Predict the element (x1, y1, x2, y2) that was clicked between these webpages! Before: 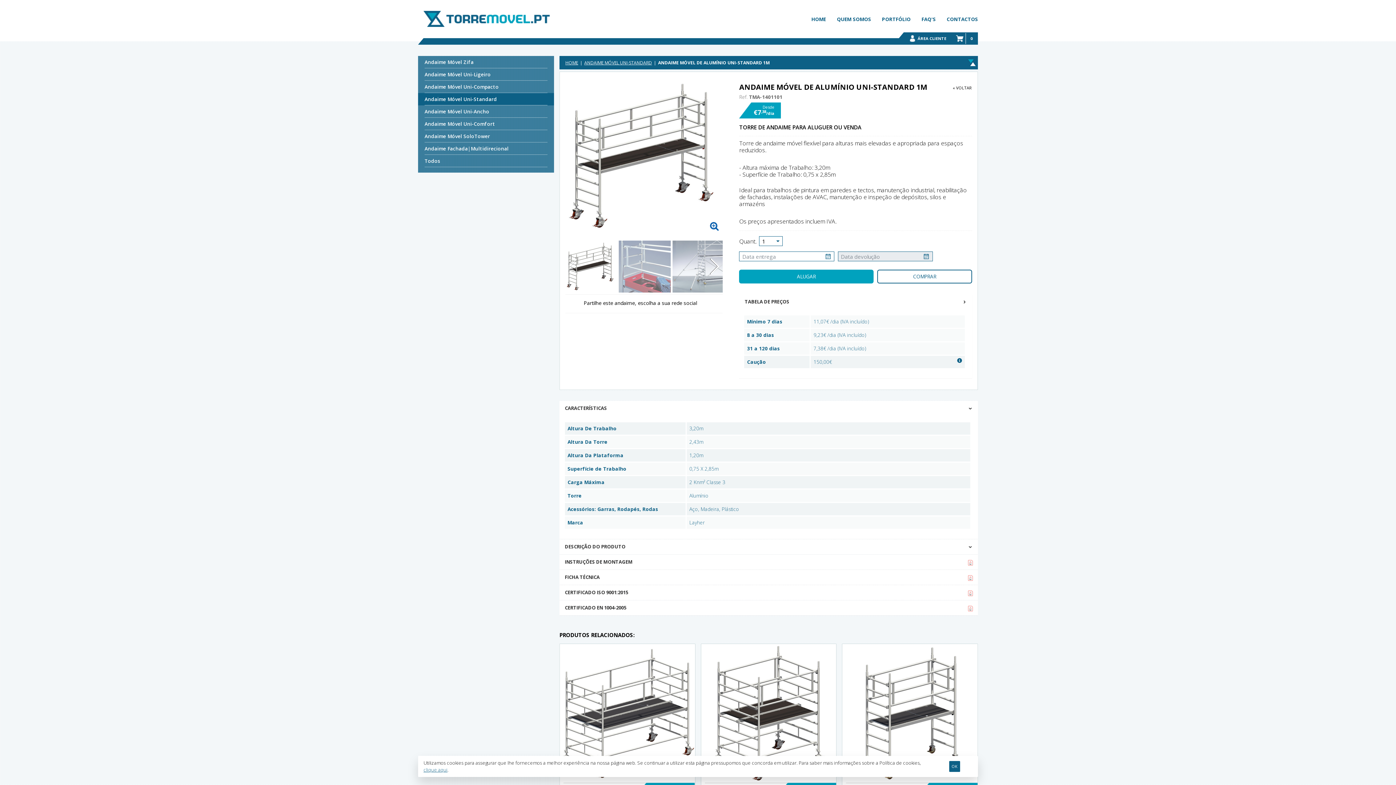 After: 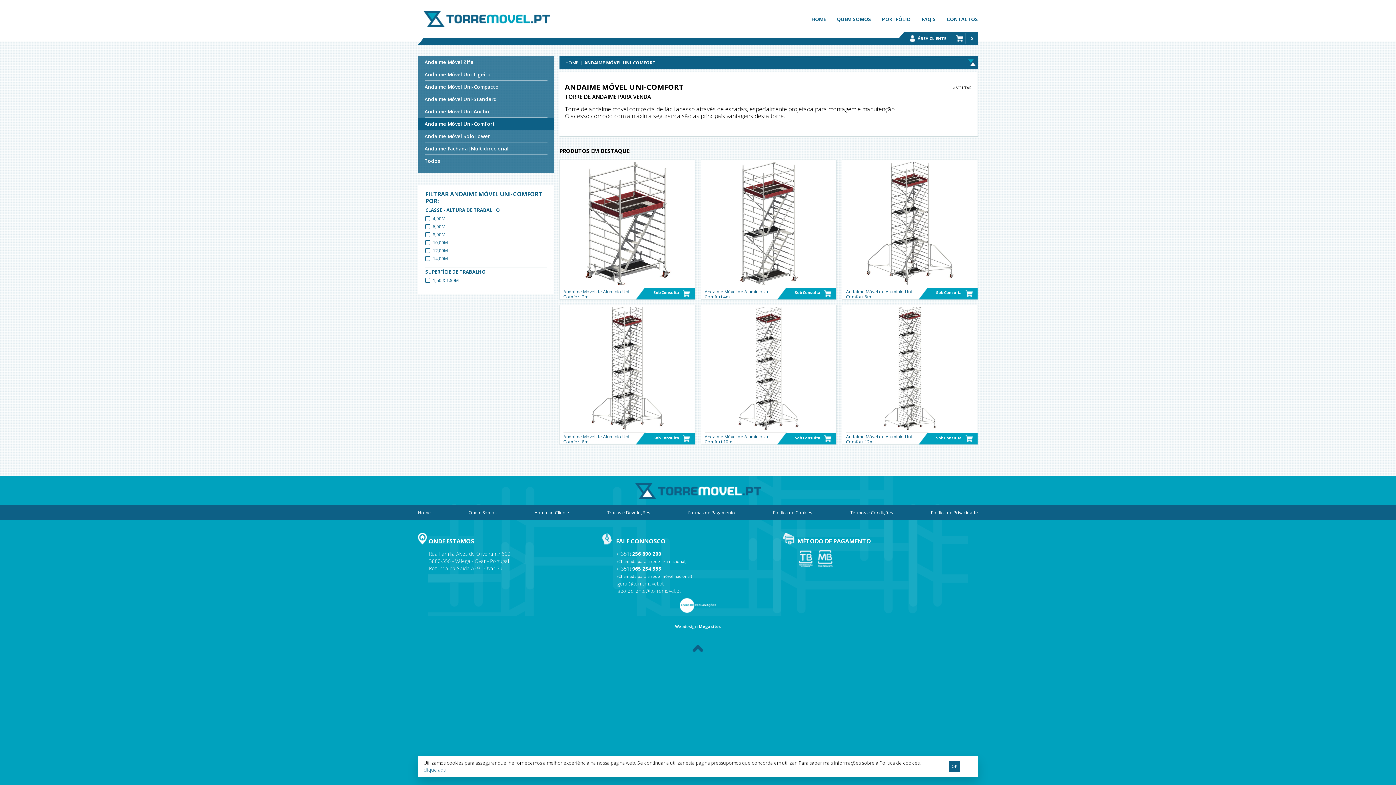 Action: bbox: (424, 117, 547, 130) label: Andaime Móvel Uni-Comfort